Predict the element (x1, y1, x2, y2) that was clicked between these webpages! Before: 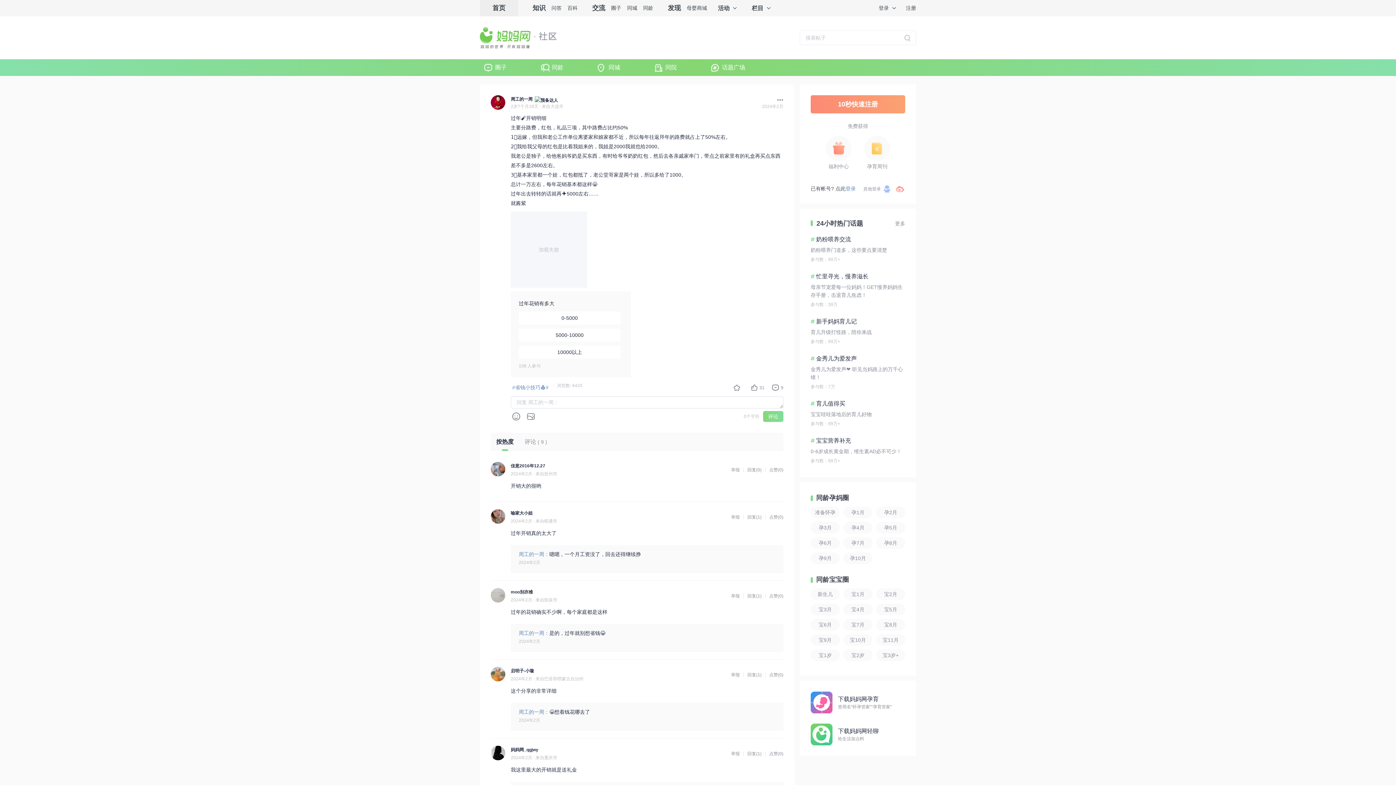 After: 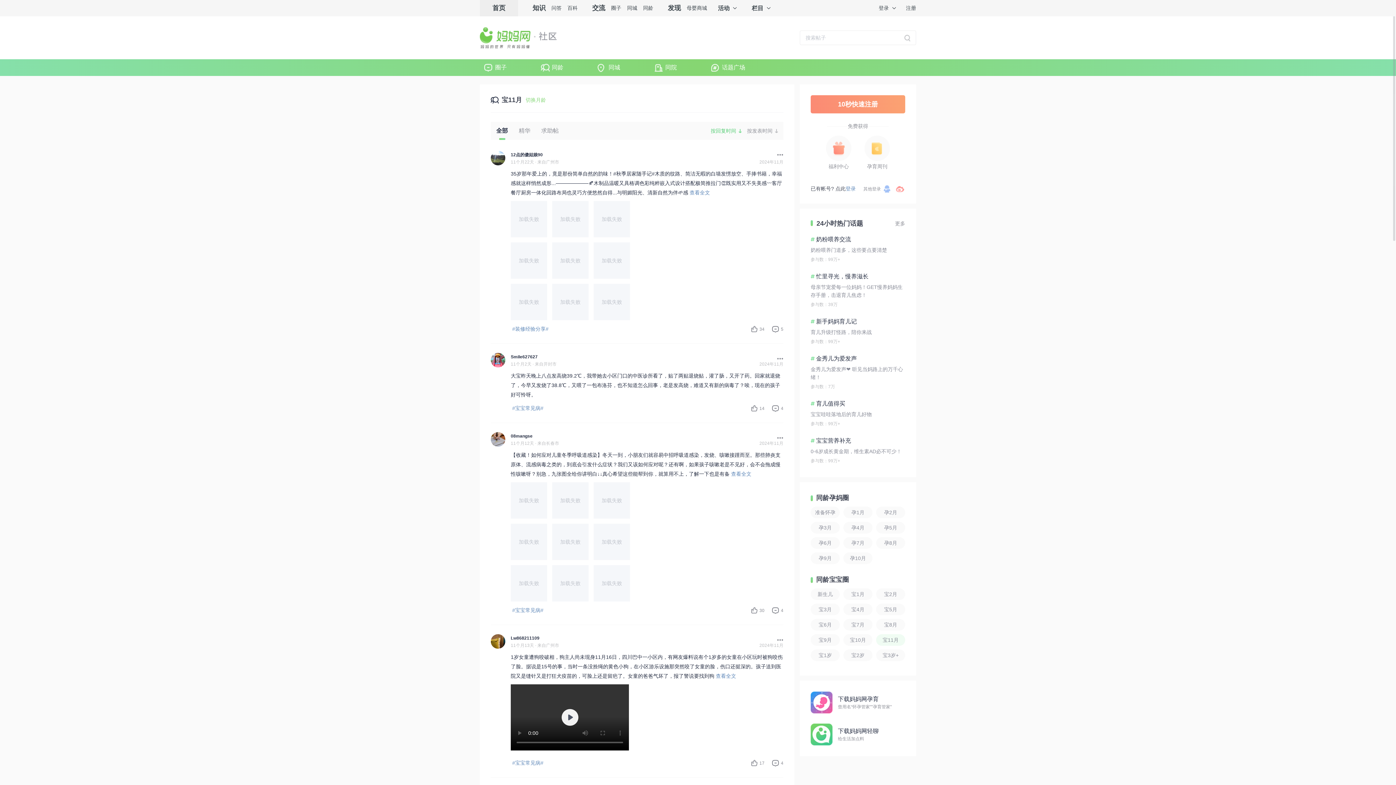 Action: bbox: (876, 634, 905, 646) label: 宝11月